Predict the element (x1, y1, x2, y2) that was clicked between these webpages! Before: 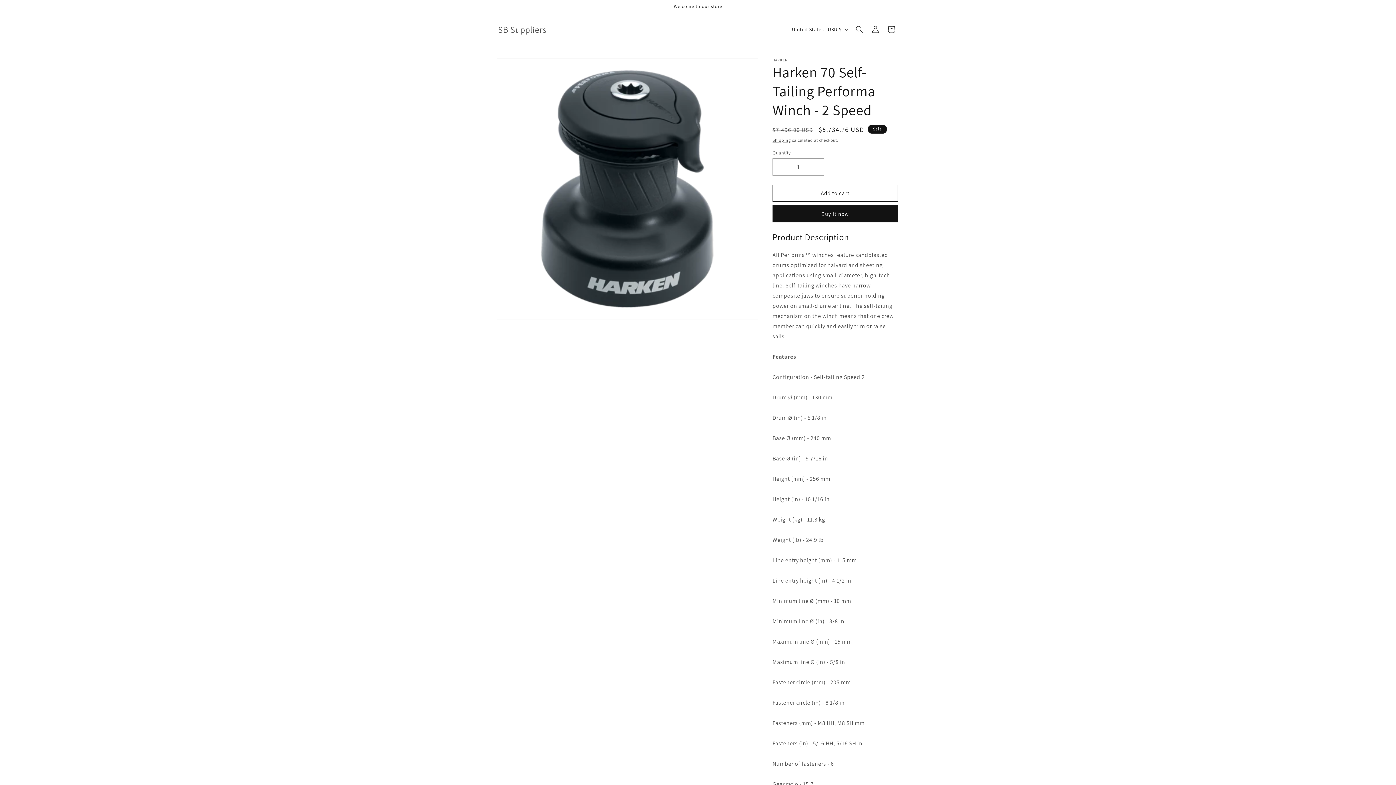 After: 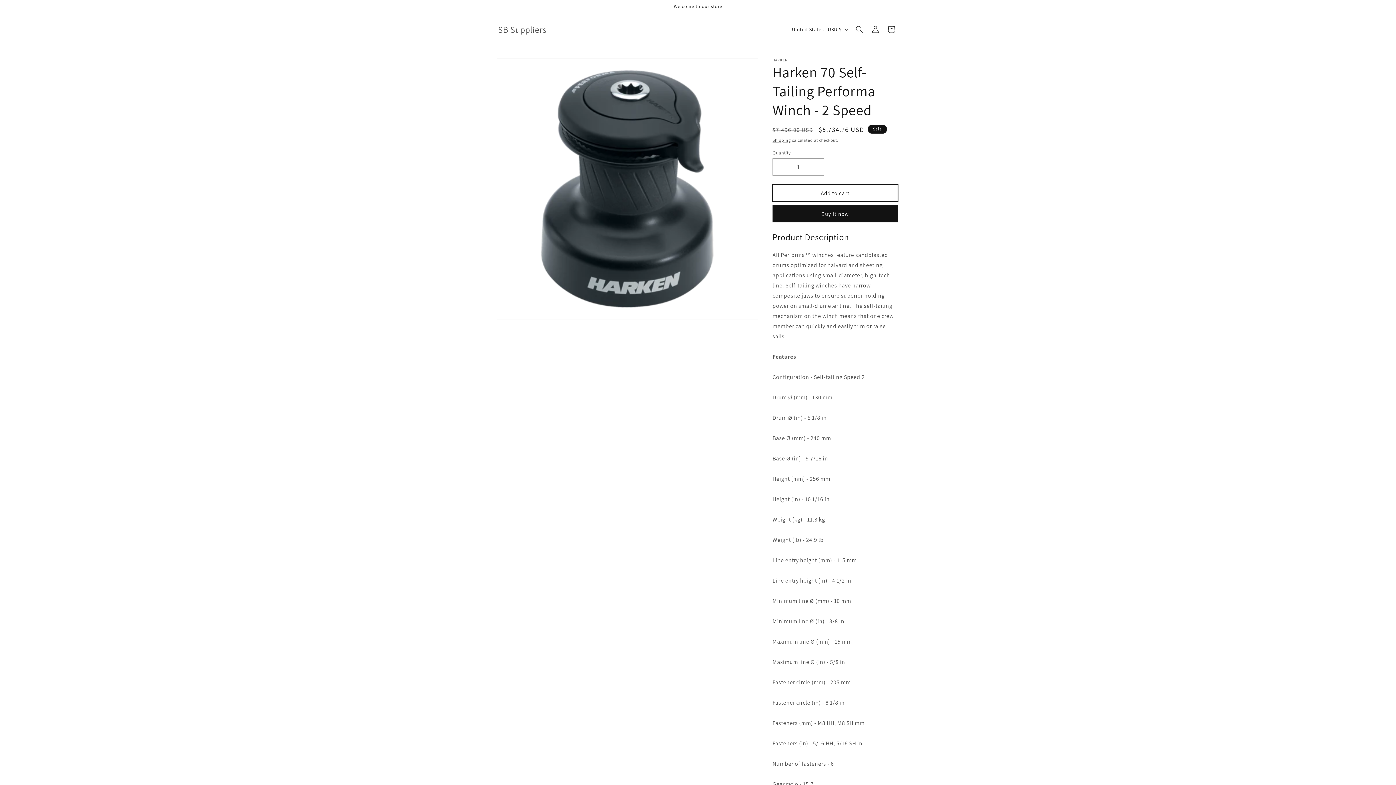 Action: label: Add to cart bbox: (772, 184, 898, 201)